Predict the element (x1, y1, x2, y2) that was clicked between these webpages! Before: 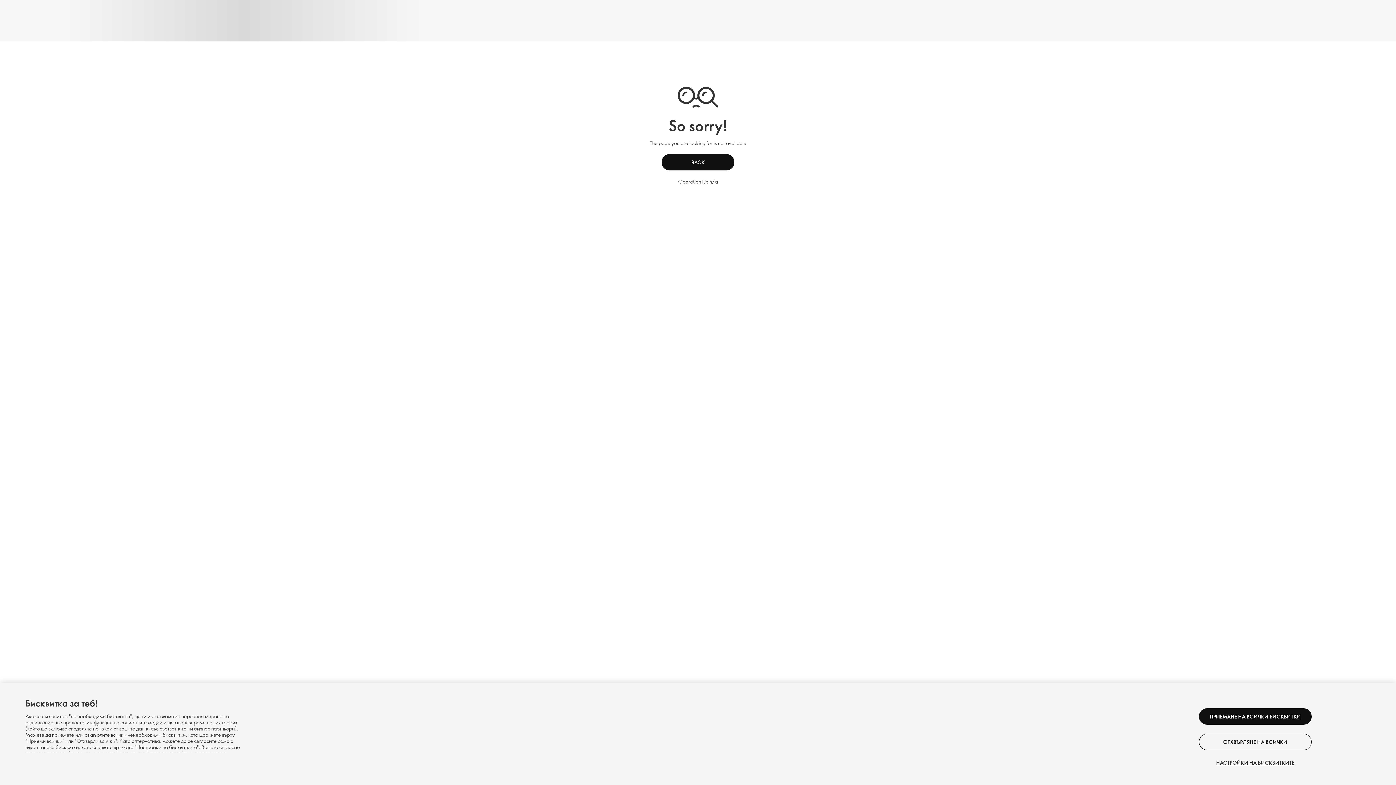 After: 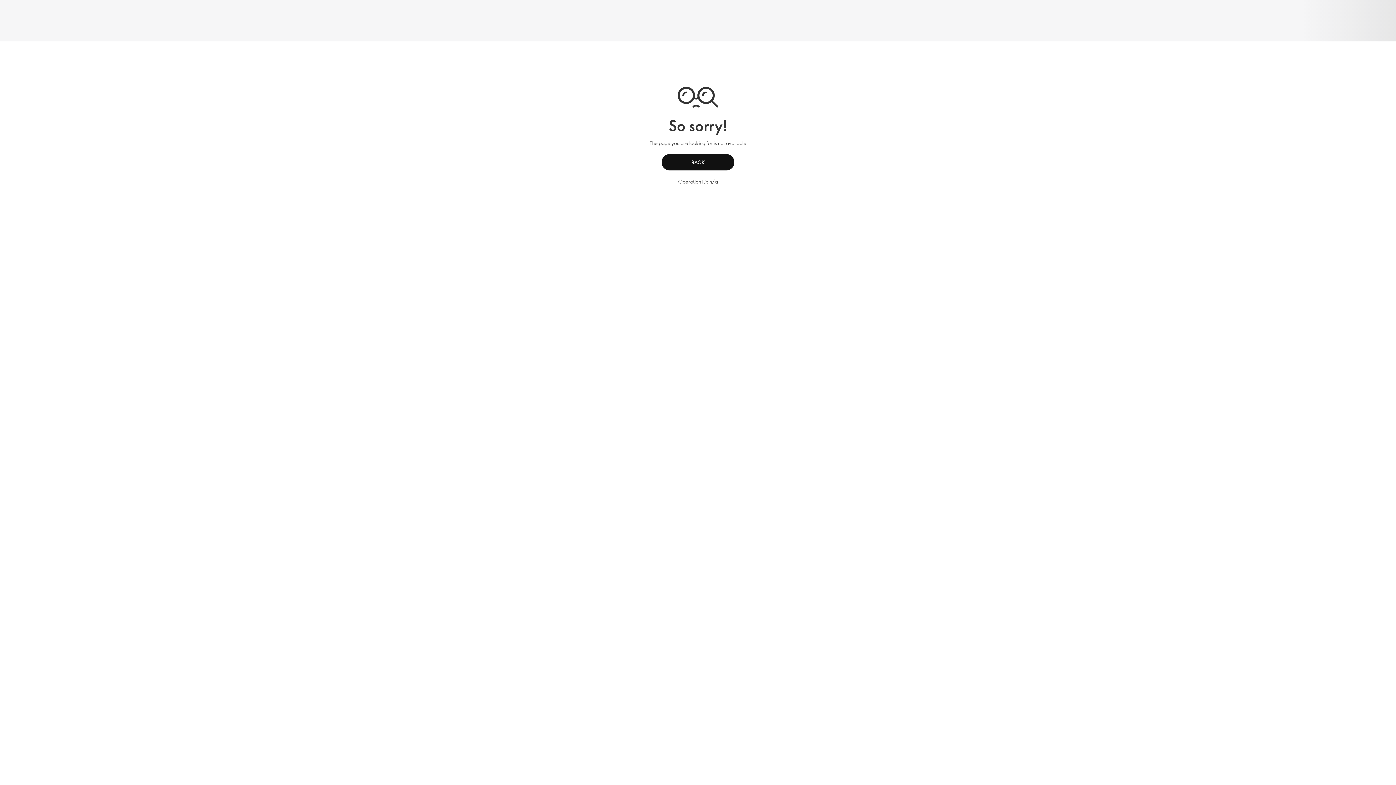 Action: bbox: (1199, 734, 1312, 750) label: ОТХВЪРЛЯНЕ НА ВСИЧКИ